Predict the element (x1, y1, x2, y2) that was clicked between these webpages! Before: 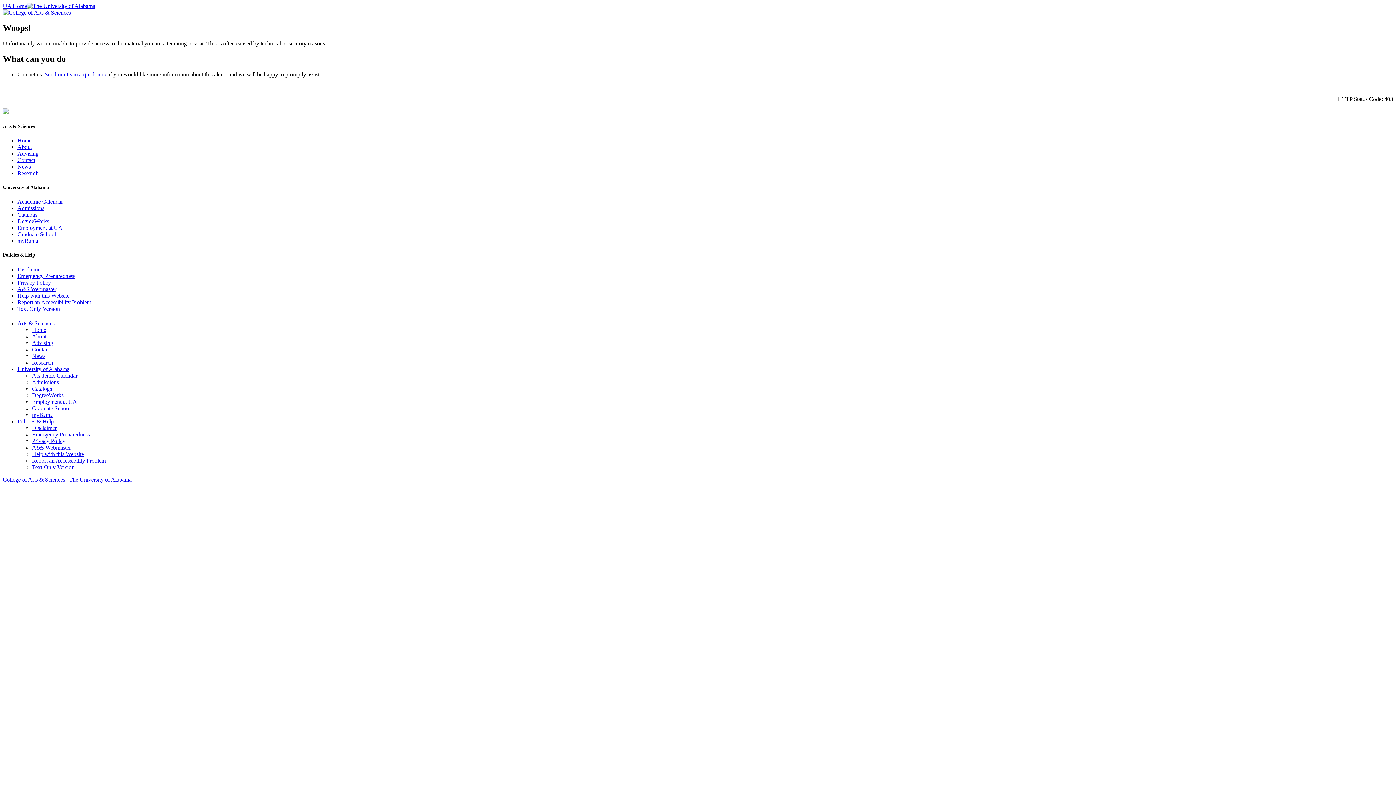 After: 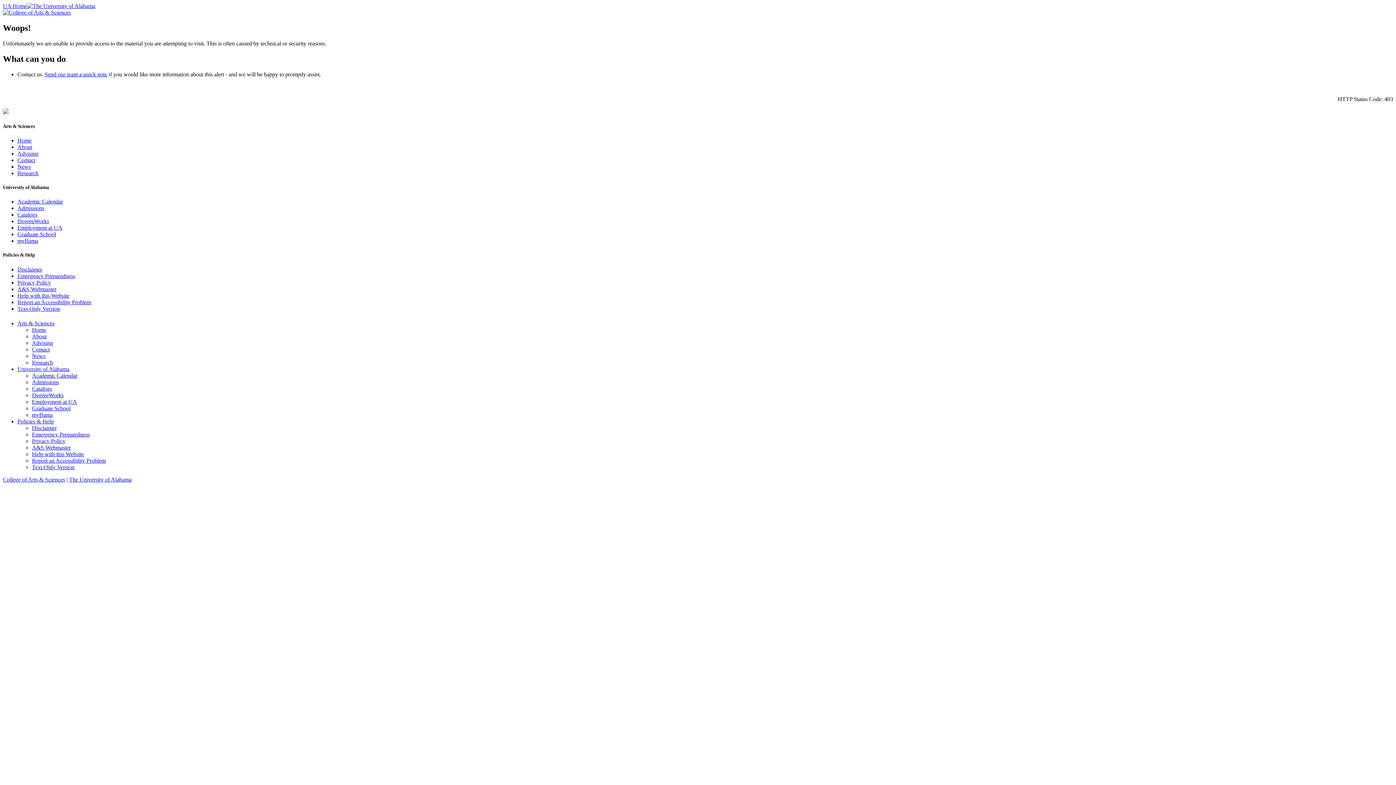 Action: label: News bbox: (32, 353, 45, 359)